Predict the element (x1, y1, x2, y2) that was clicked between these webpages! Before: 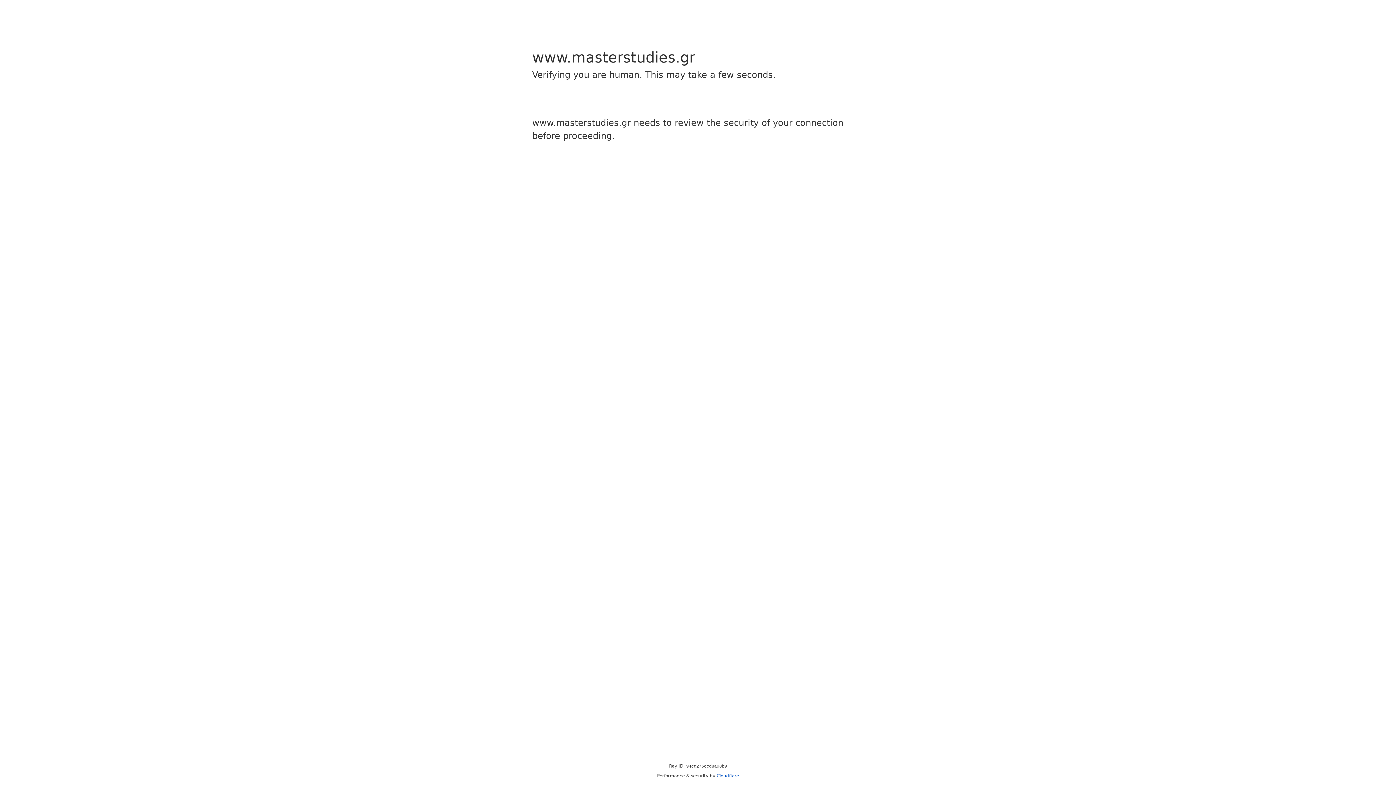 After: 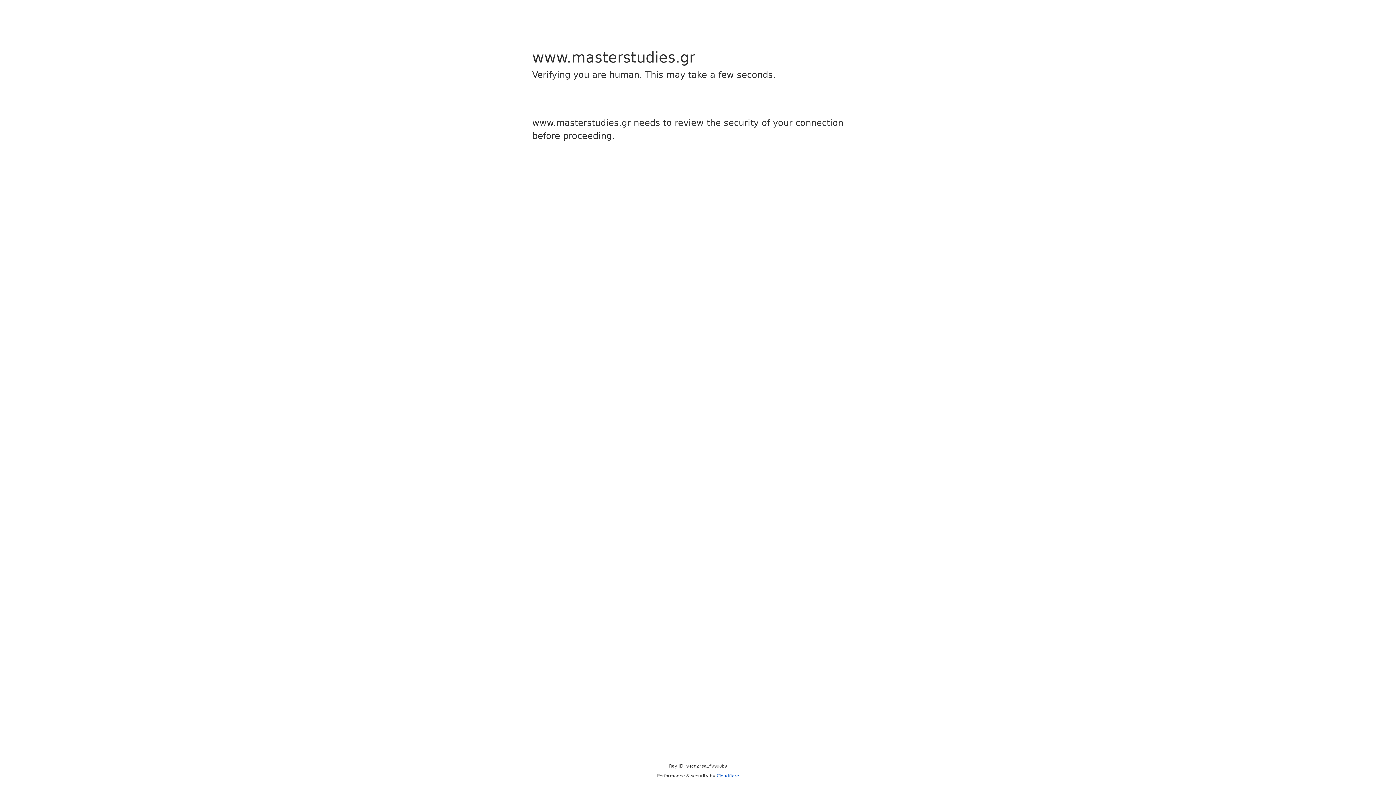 Action: label: Cloudflare bbox: (716, 773, 739, 778)